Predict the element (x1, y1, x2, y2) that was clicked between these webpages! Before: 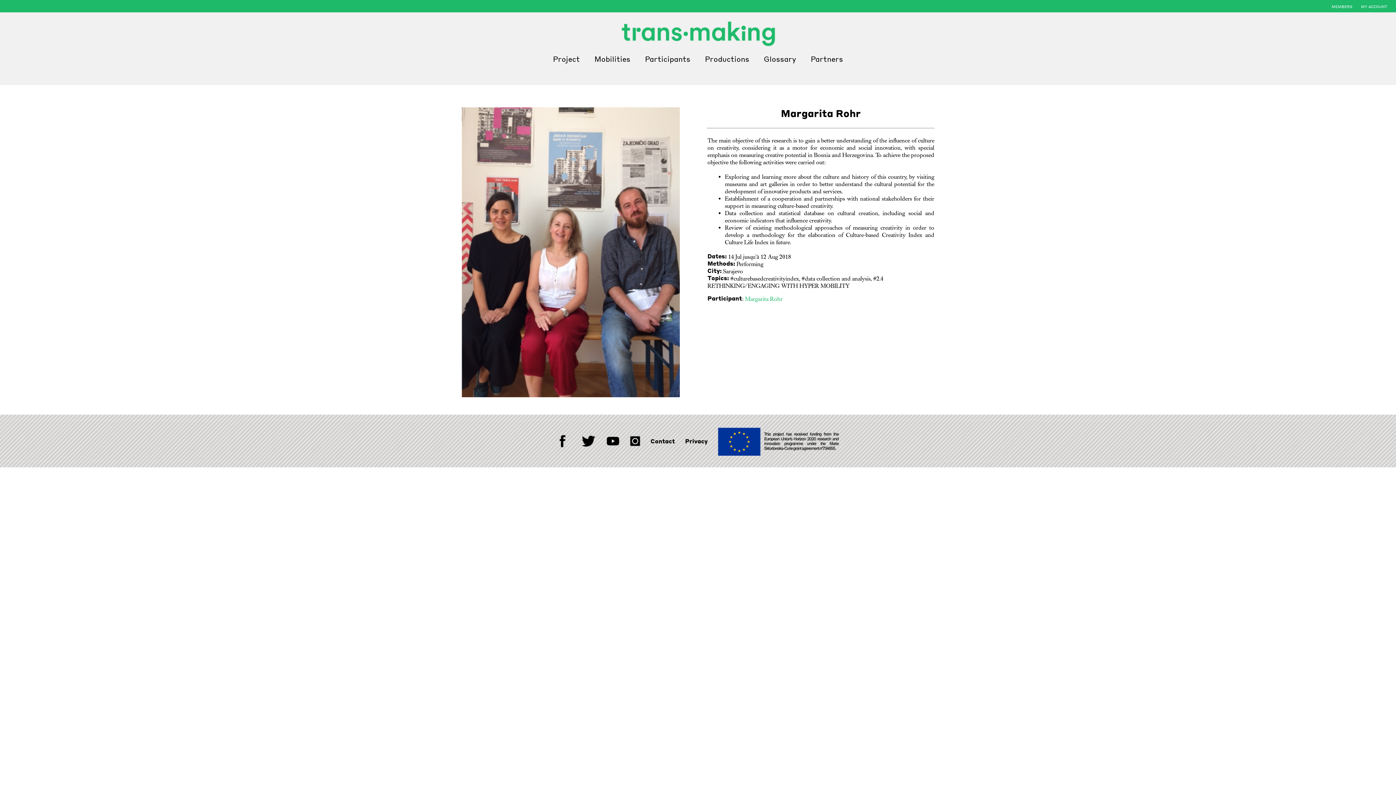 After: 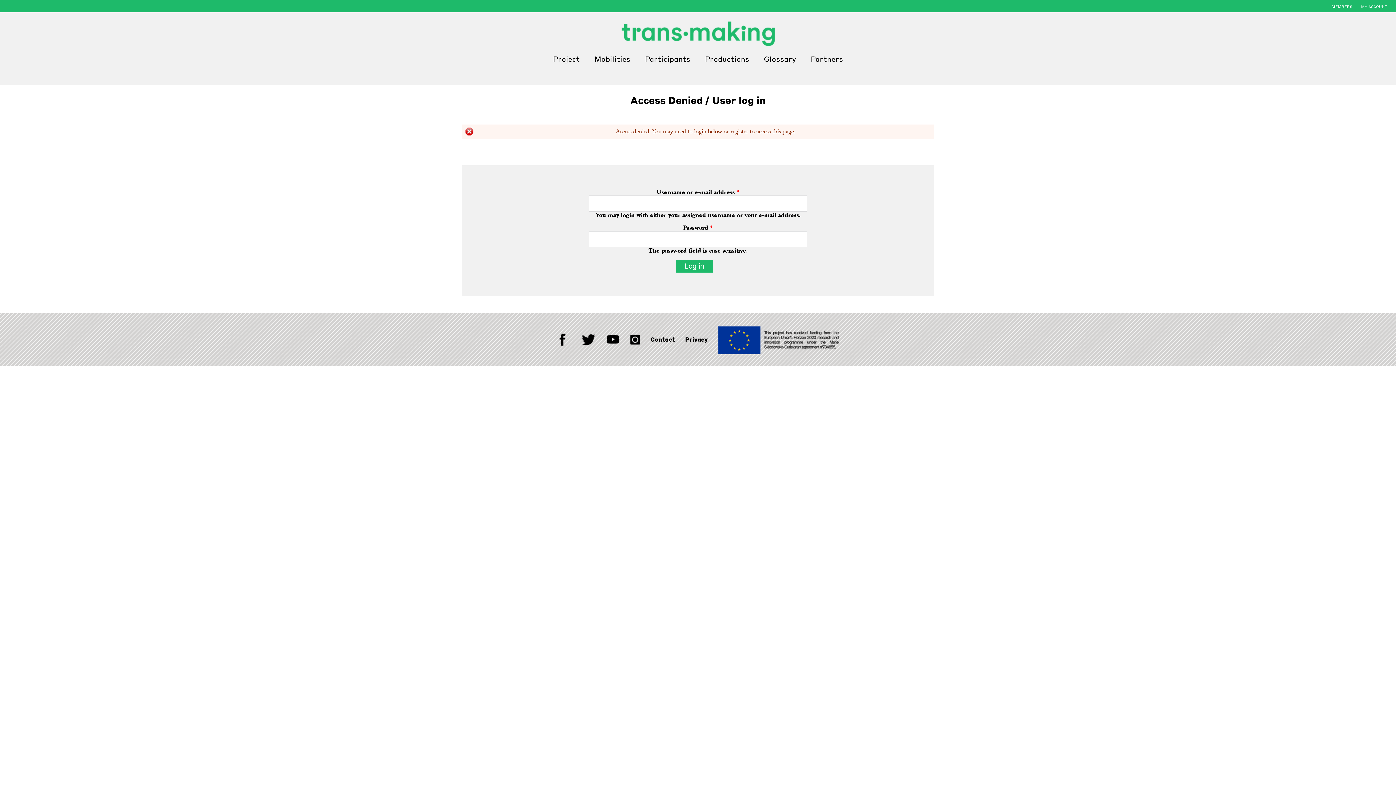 Action: bbox: (1332, 4, 1352, 8) label: MEMBERS